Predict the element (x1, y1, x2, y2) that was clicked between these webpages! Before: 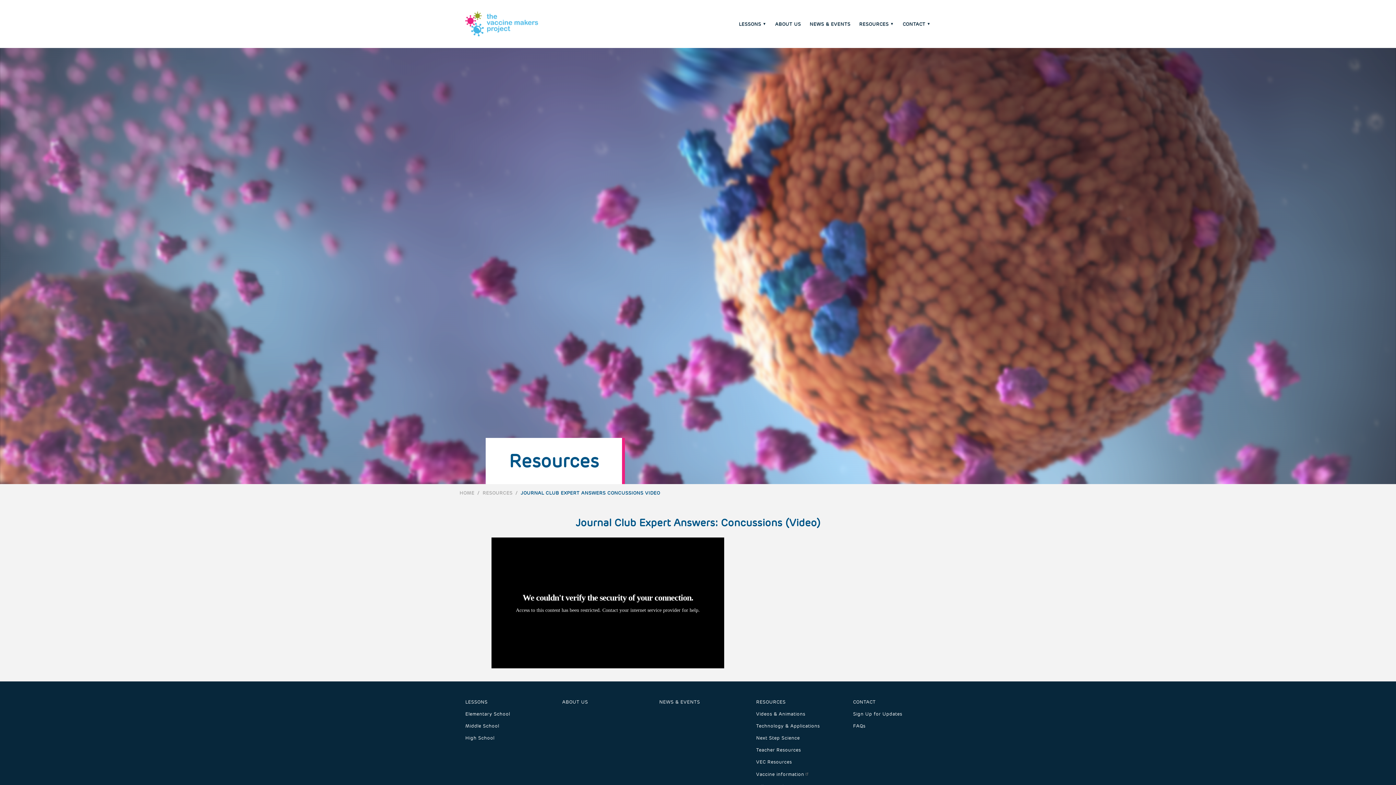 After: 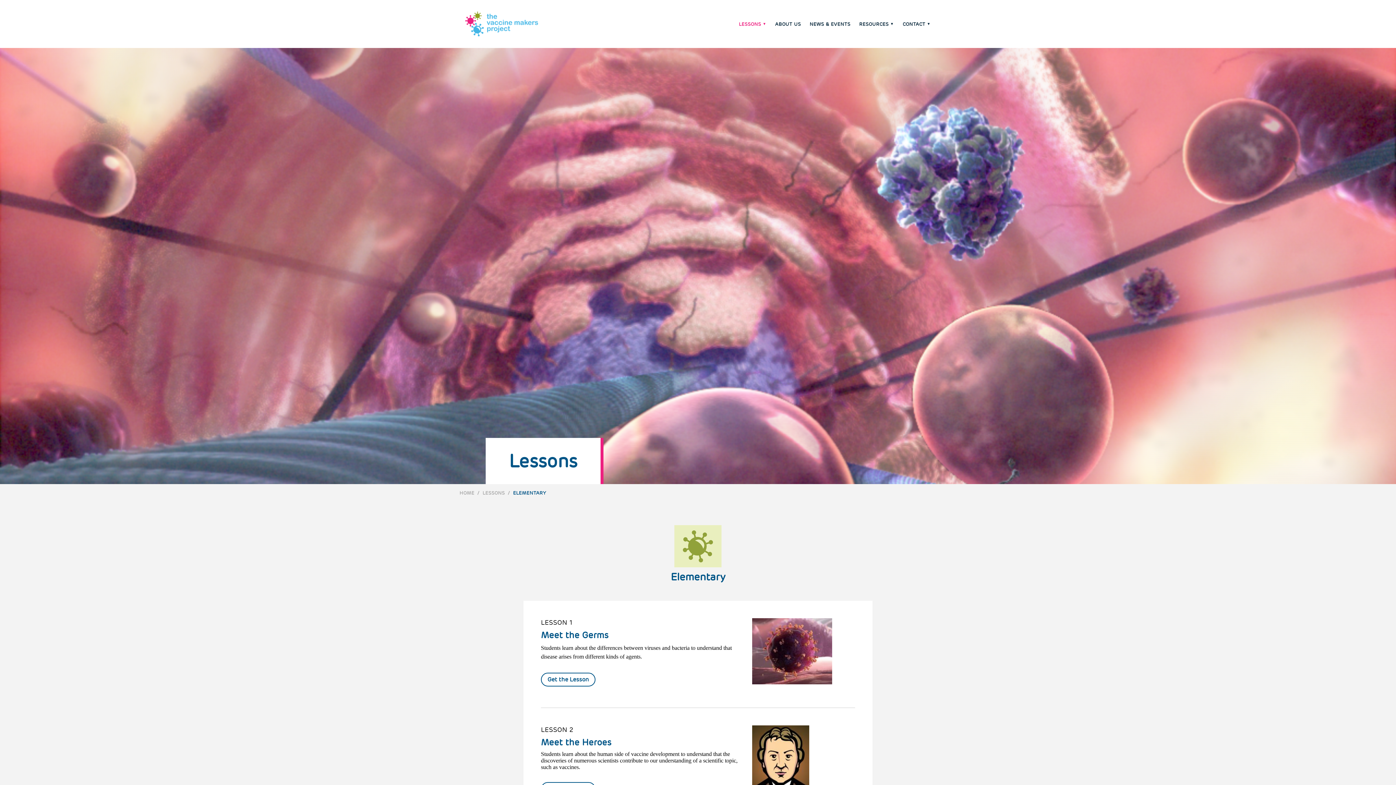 Action: bbox: (465, 711, 510, 717) label: Elementary School